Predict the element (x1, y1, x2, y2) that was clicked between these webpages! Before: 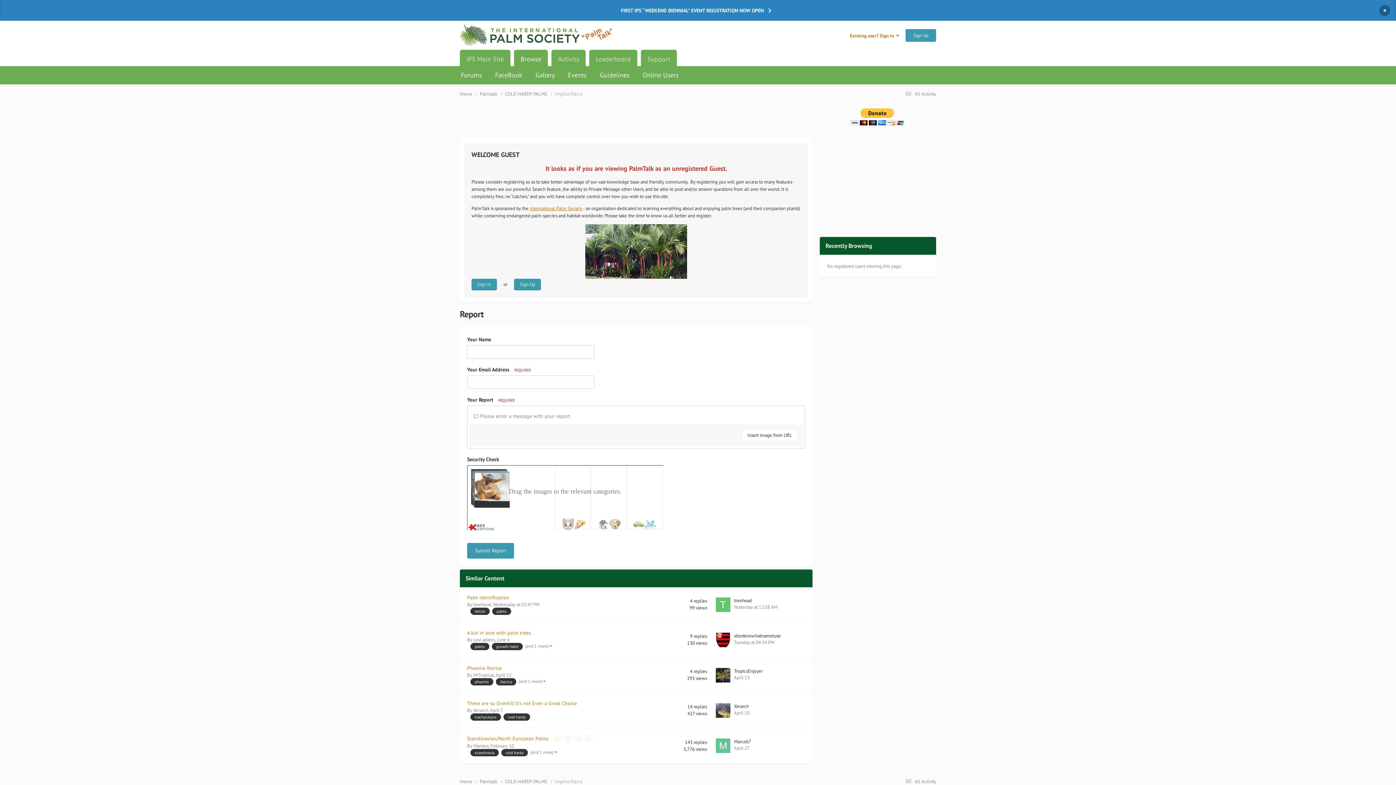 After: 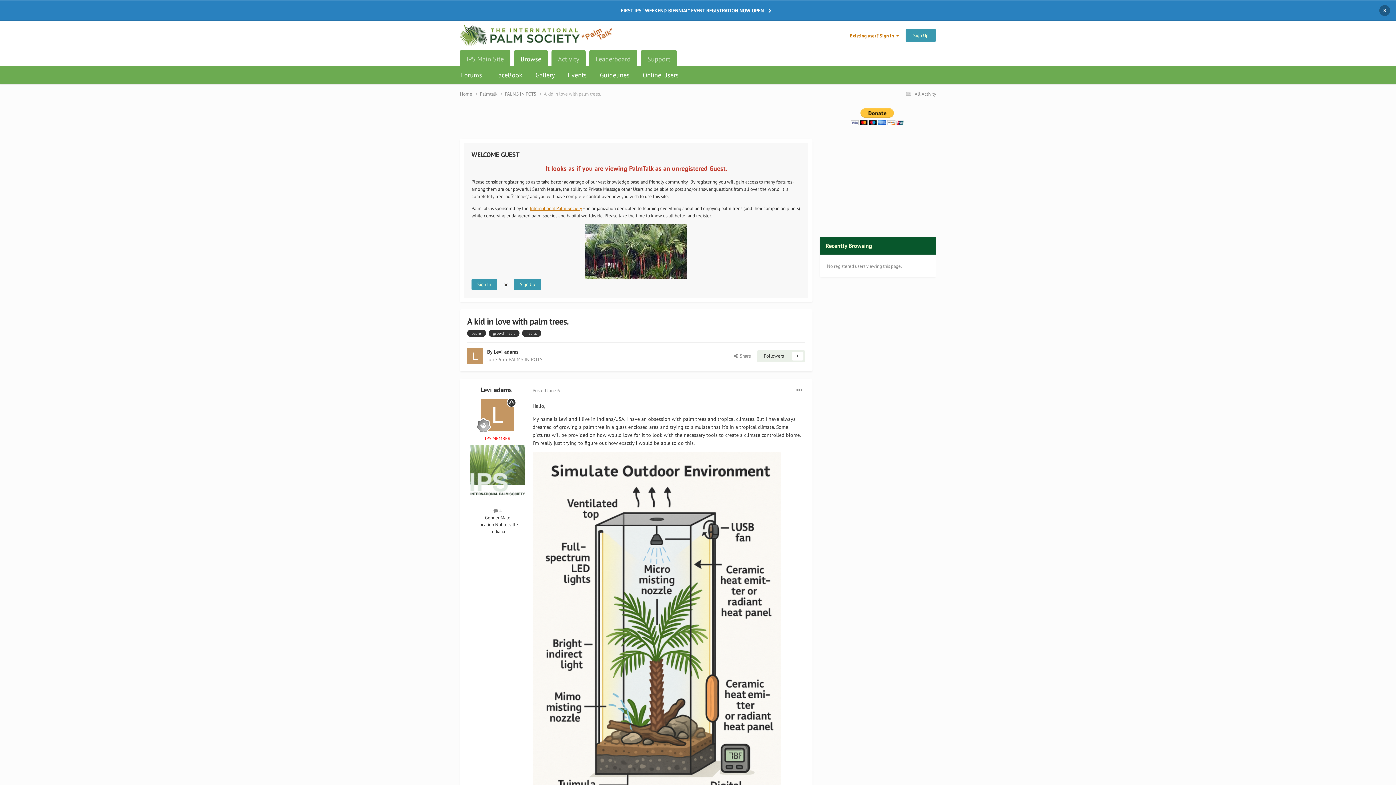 Action: label: Tuesday at 04:34 PM bbox: (734, 567, 774, 573)